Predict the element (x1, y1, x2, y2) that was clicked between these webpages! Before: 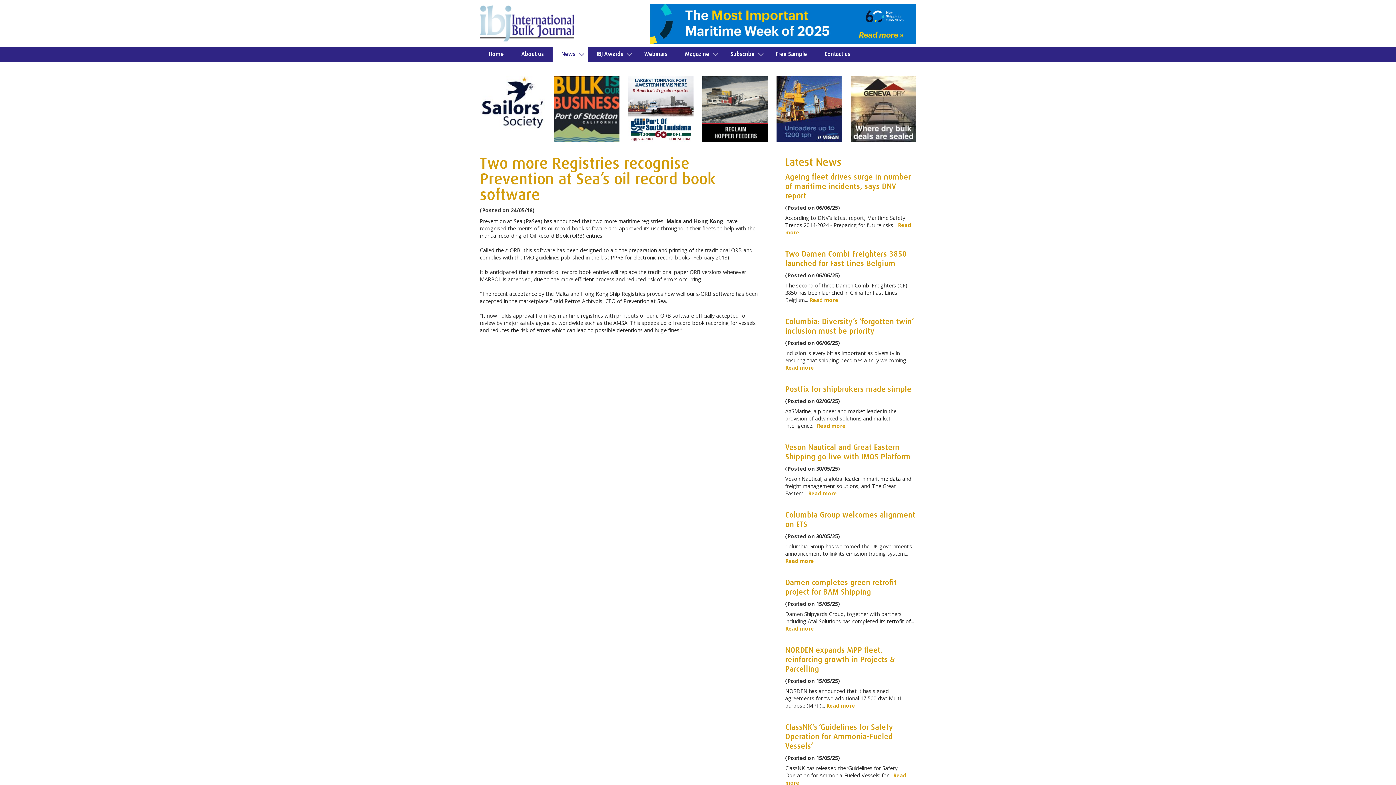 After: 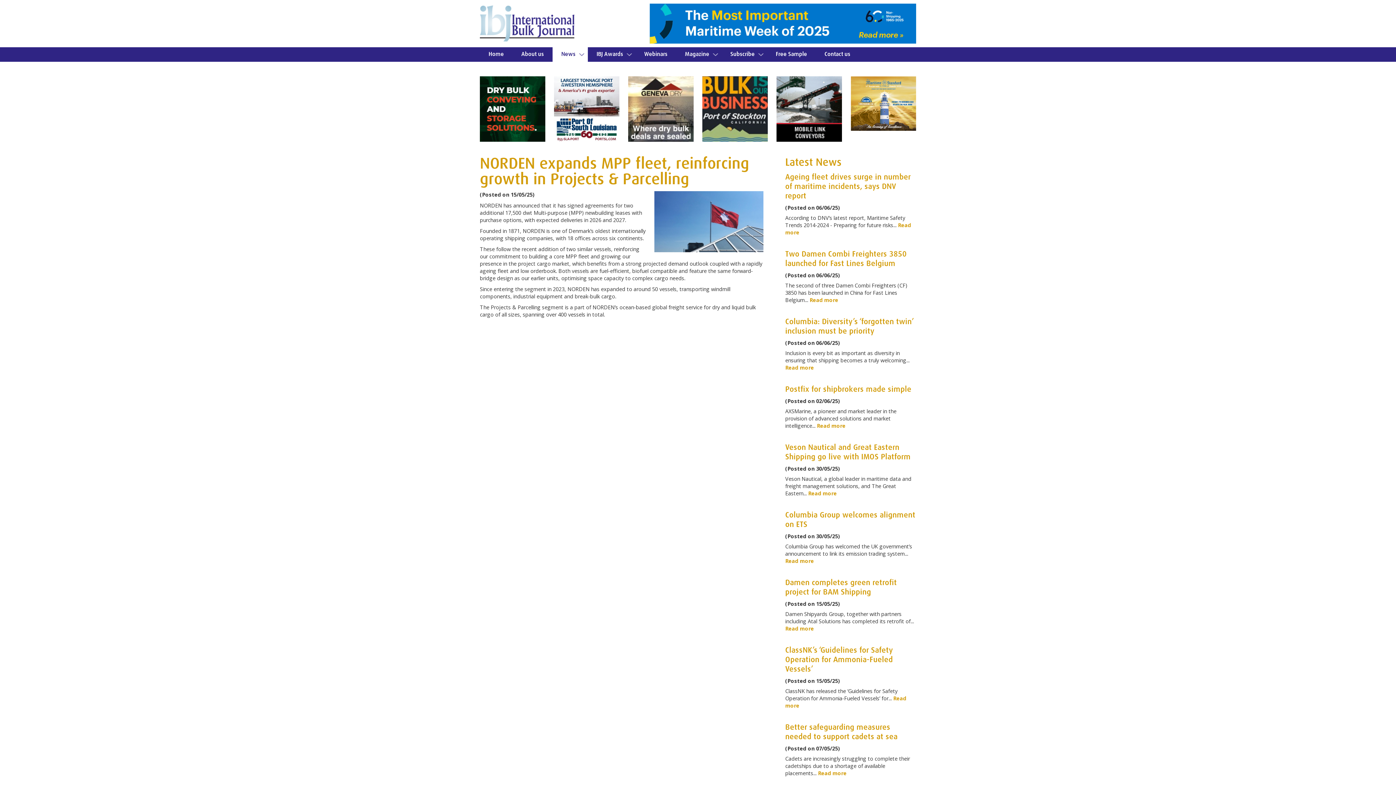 Action: bbox: (785, 646, 895, 673) label: NORDEN expands MPP fleet, reinforcing growth in Projects & Parcelling